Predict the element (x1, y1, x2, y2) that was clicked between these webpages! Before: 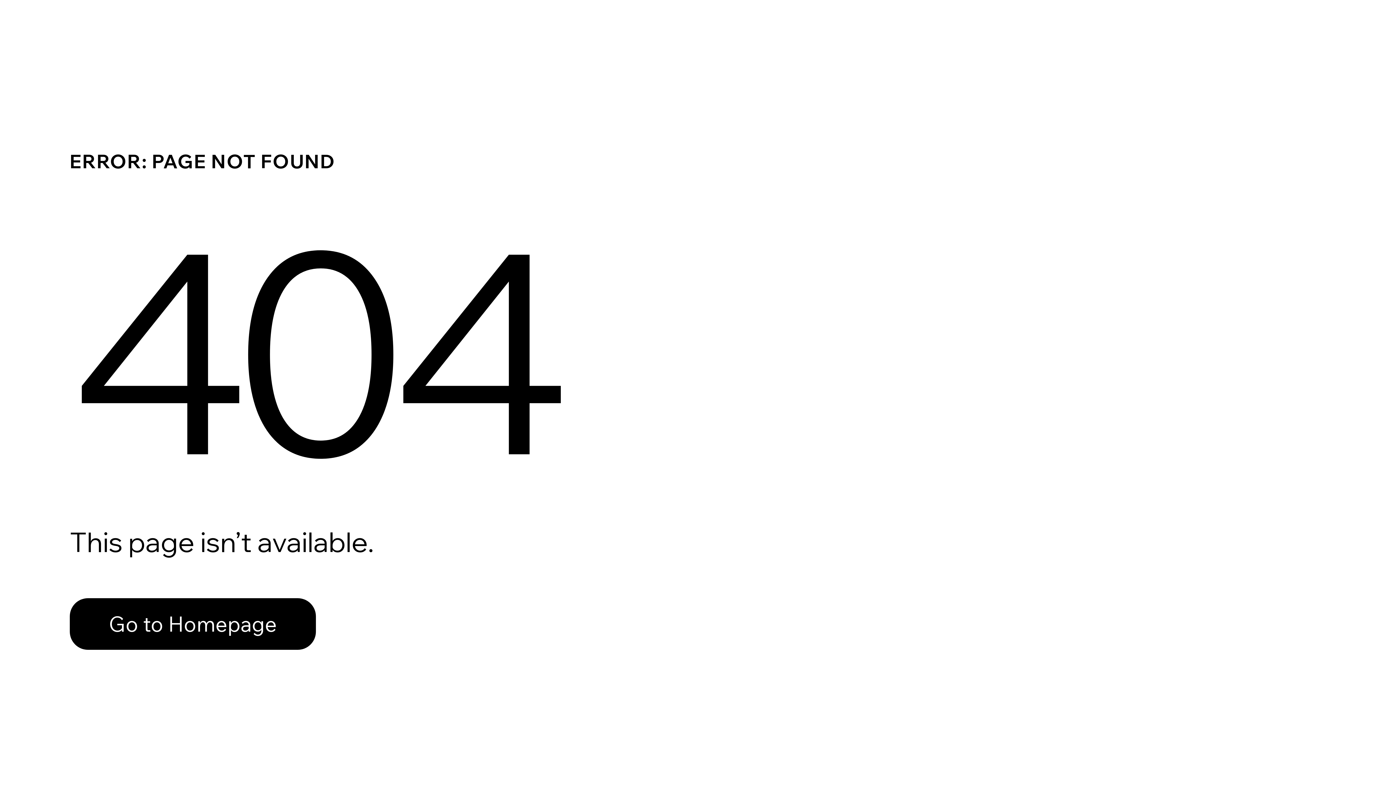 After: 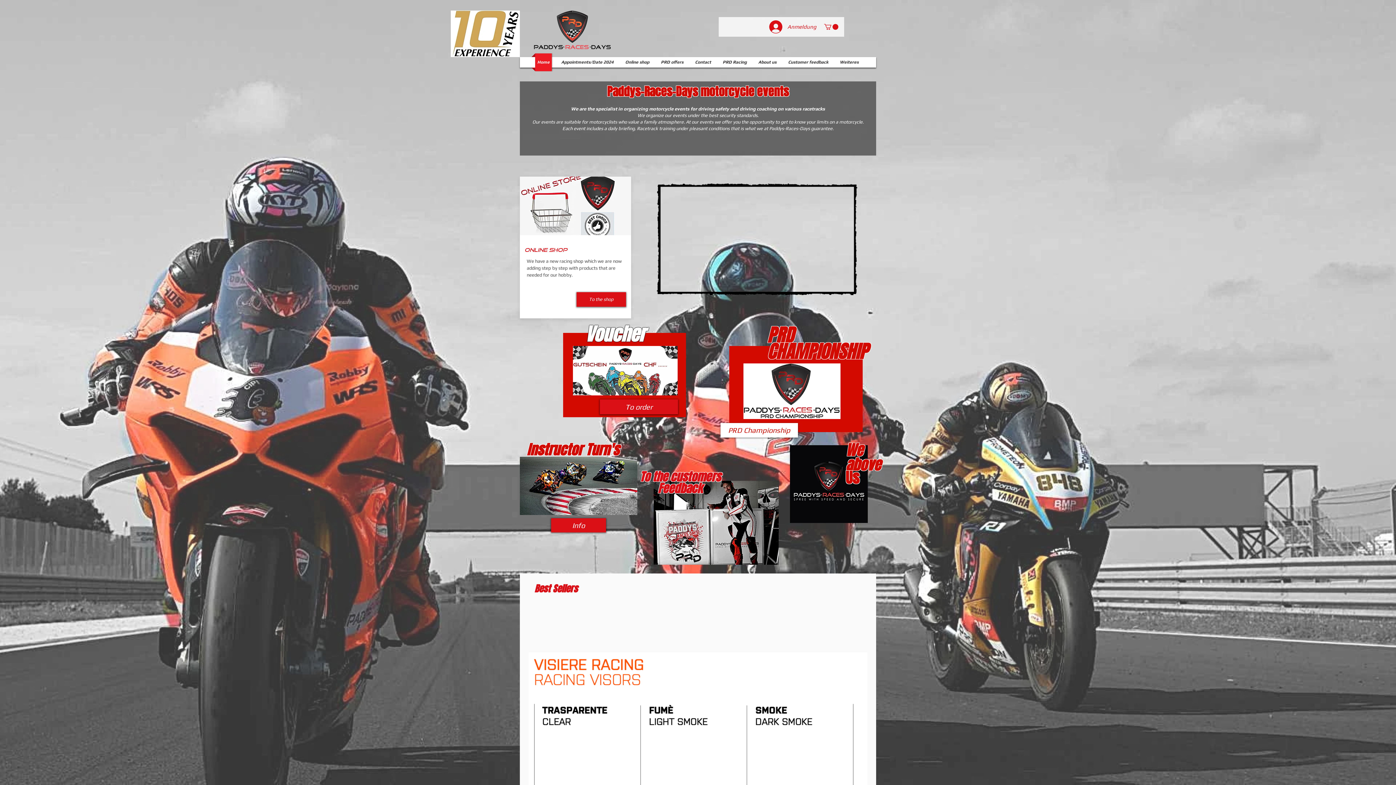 Action: label: Go to Homepage bbox: (69, 598, 316, 650)